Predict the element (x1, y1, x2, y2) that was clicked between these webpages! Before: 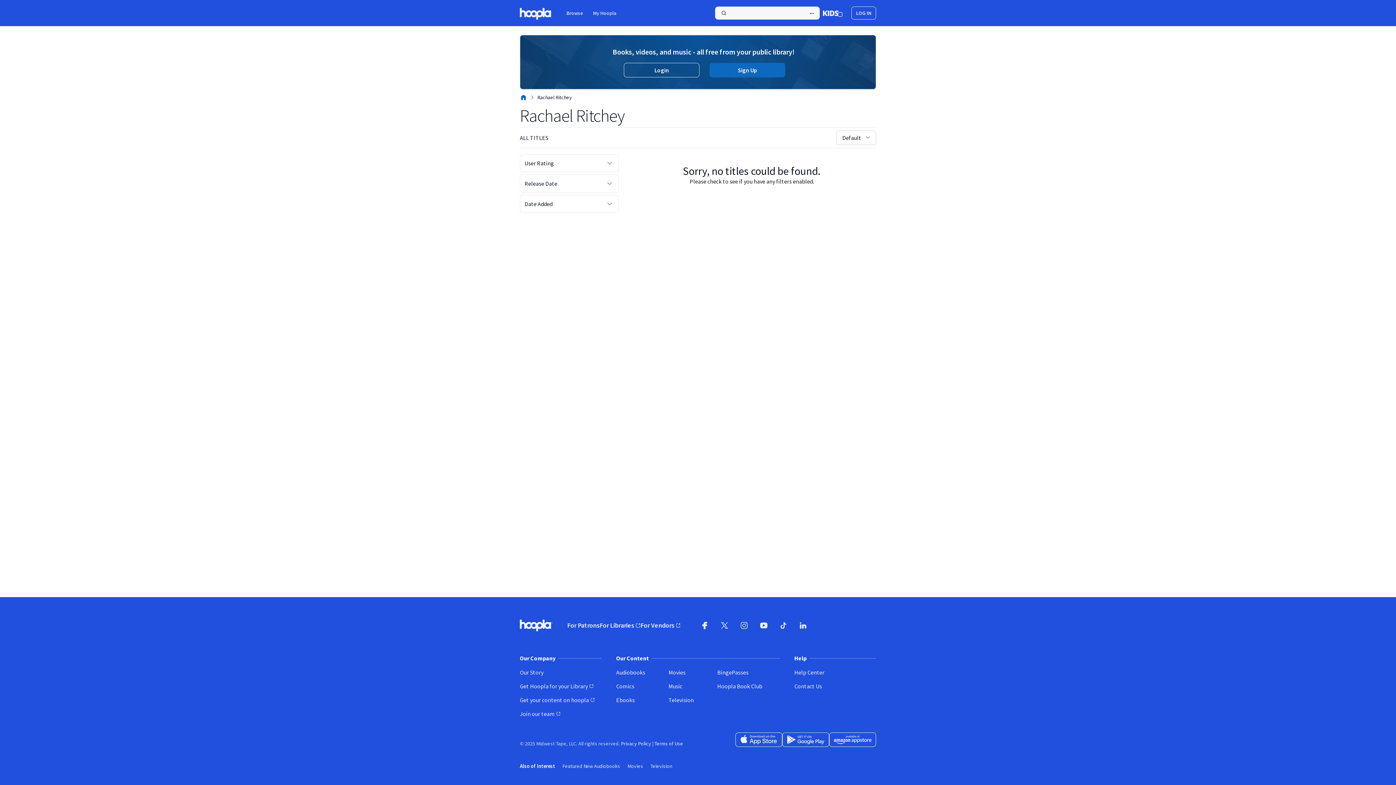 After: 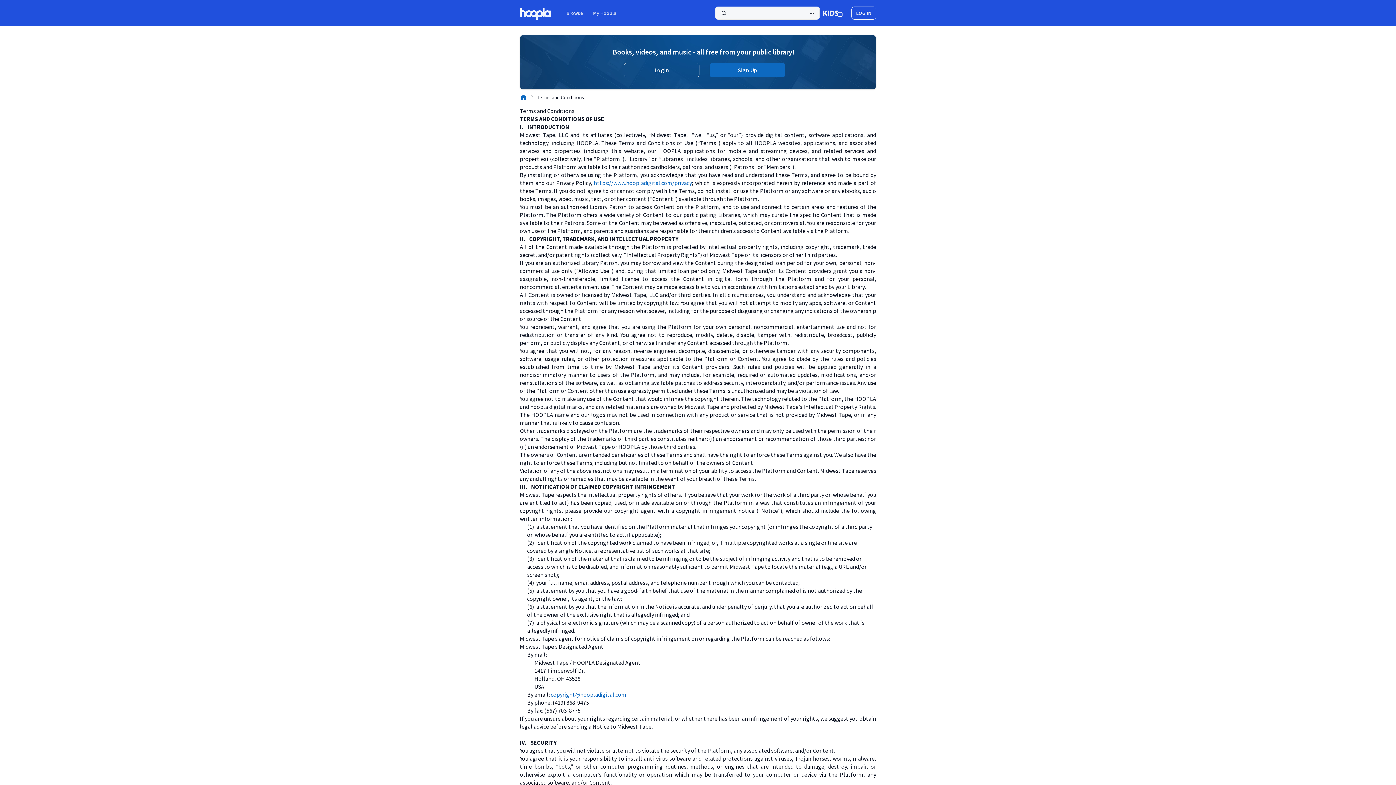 Action: bbox: (654, 740, 683, 747) label: Terms of Use